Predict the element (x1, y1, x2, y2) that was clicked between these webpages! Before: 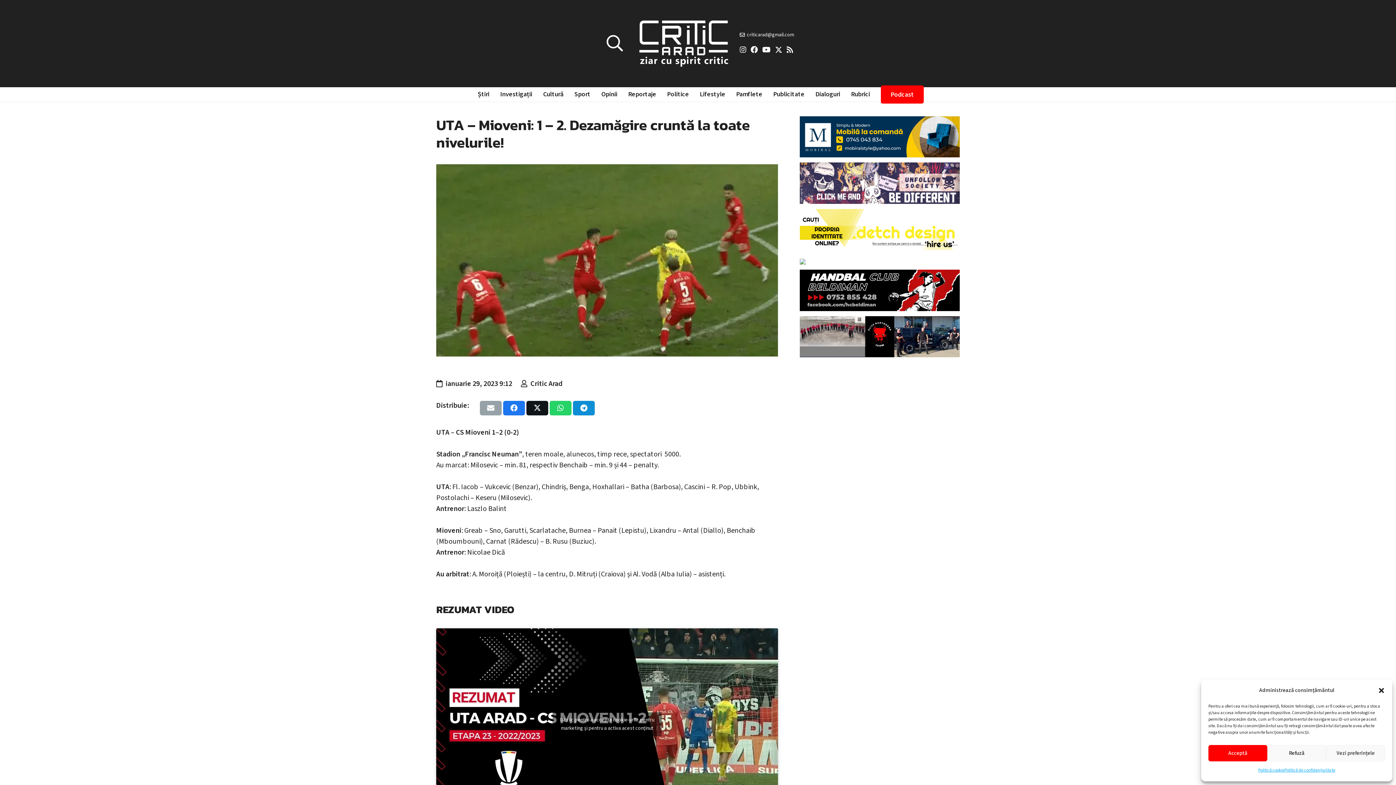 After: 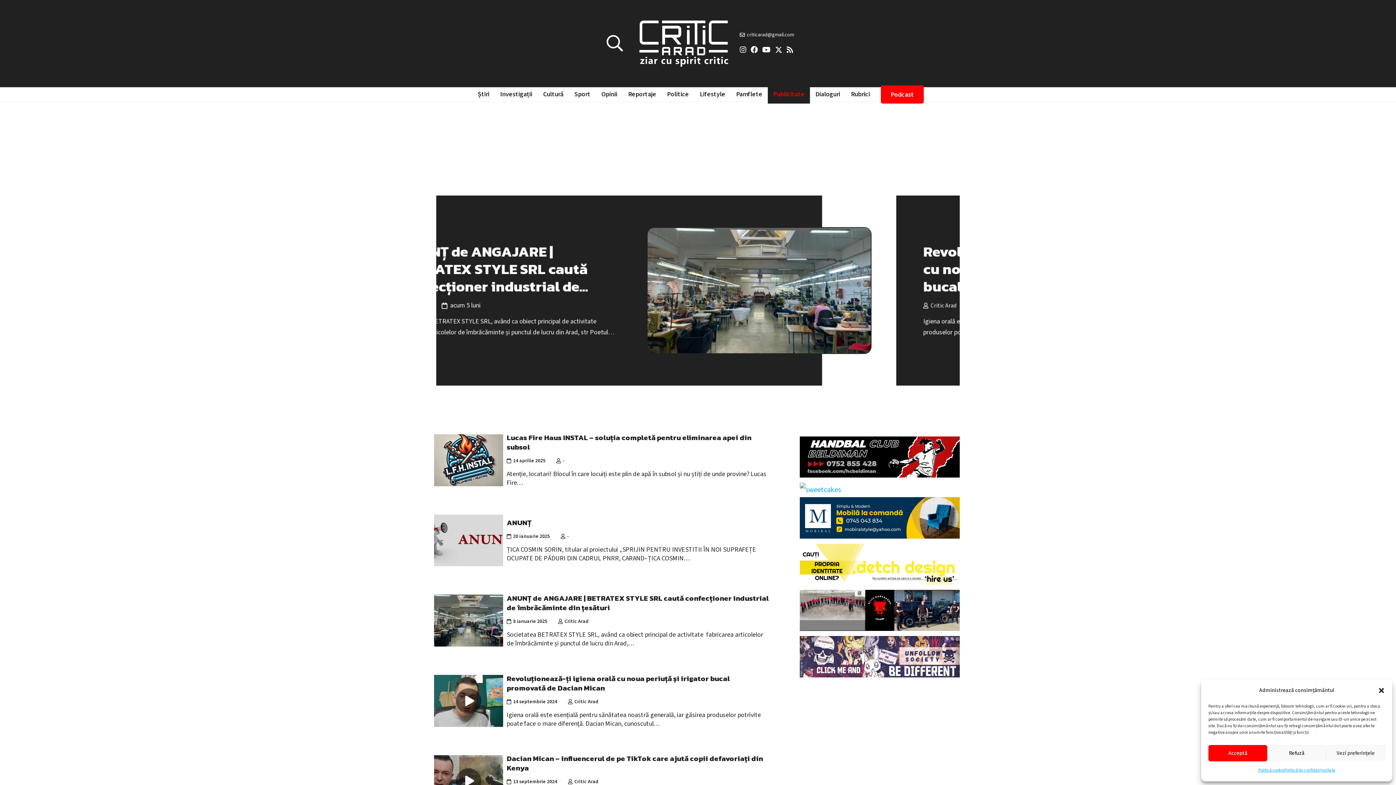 Action: bbox: (768, 85, 810, 103) label: Publicitate